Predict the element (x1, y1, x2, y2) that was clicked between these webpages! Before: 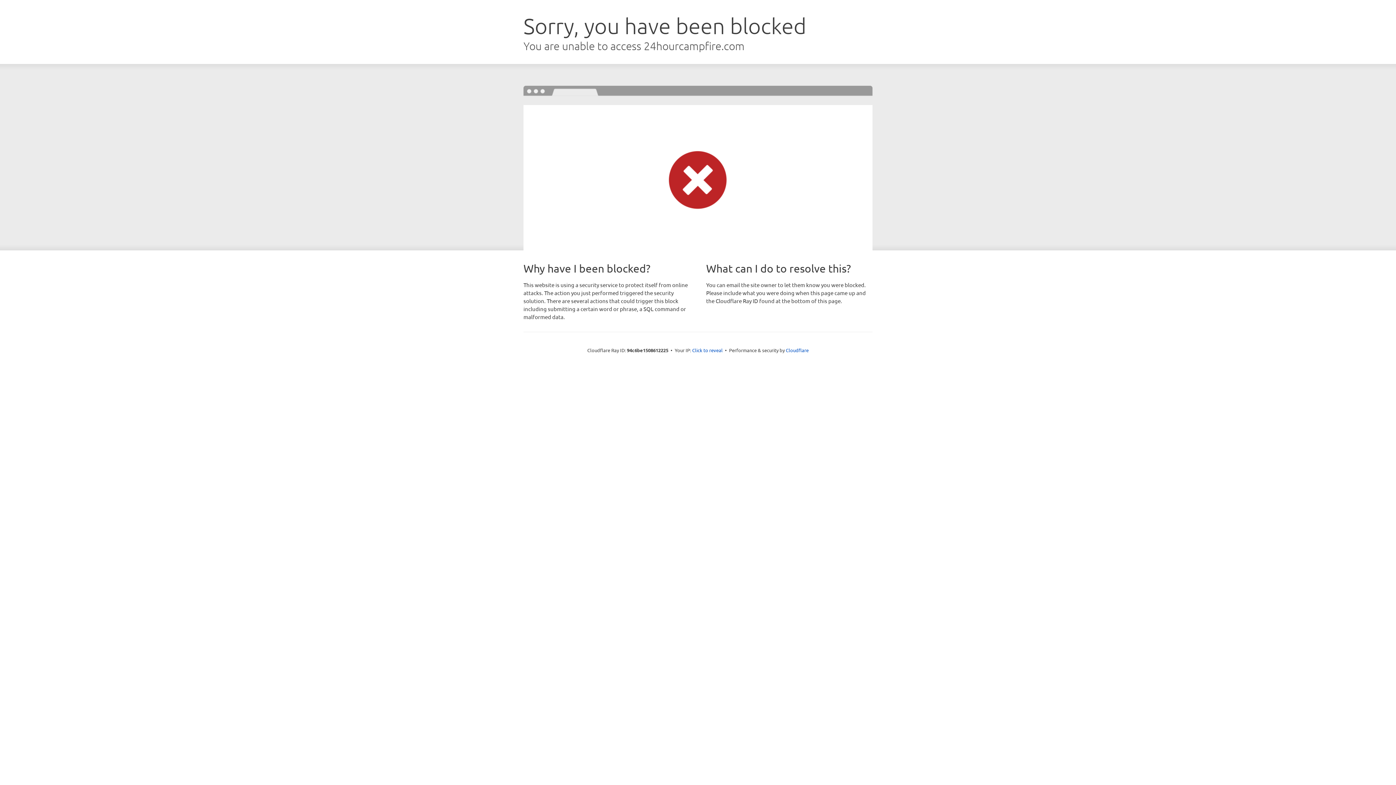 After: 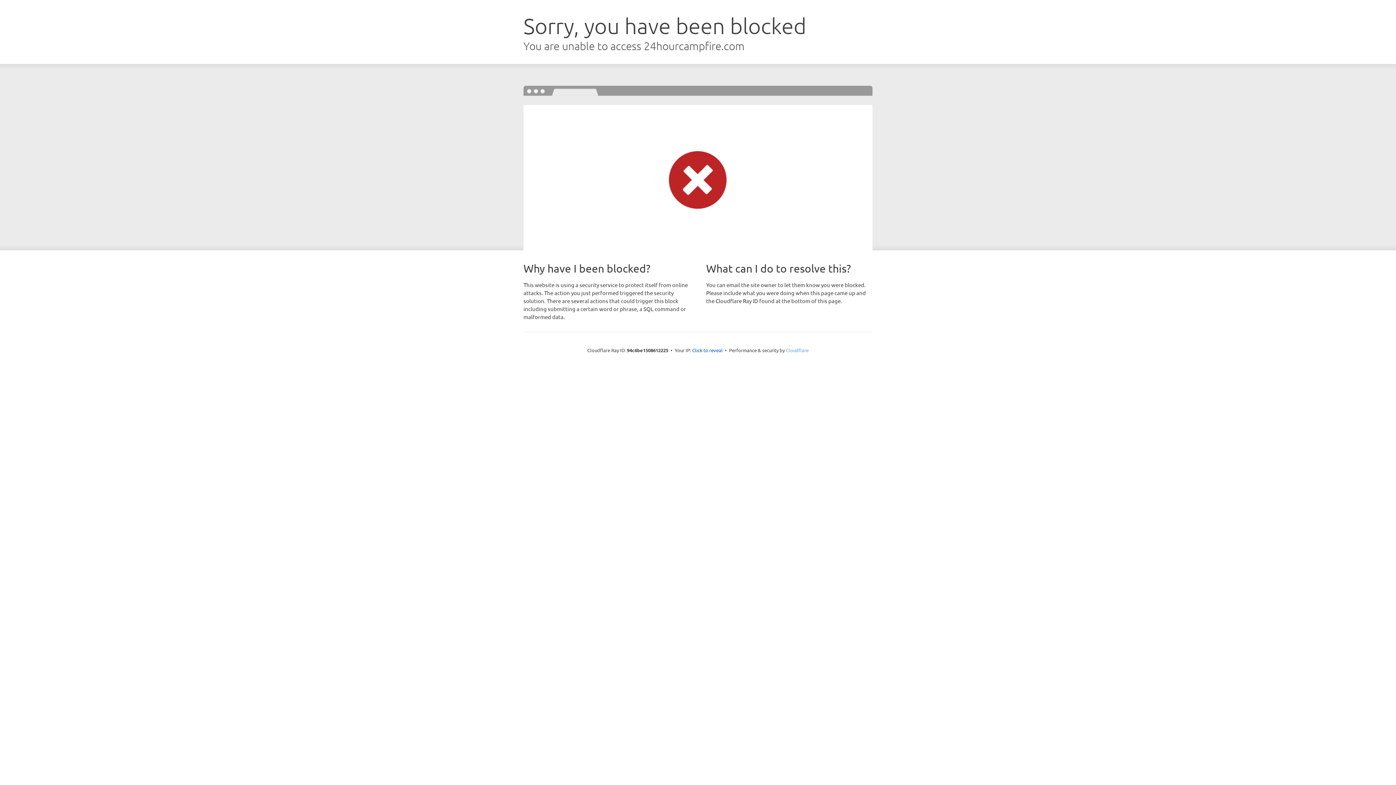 Action: label: Cloudflare bbox: (786, 347, 808, 353)